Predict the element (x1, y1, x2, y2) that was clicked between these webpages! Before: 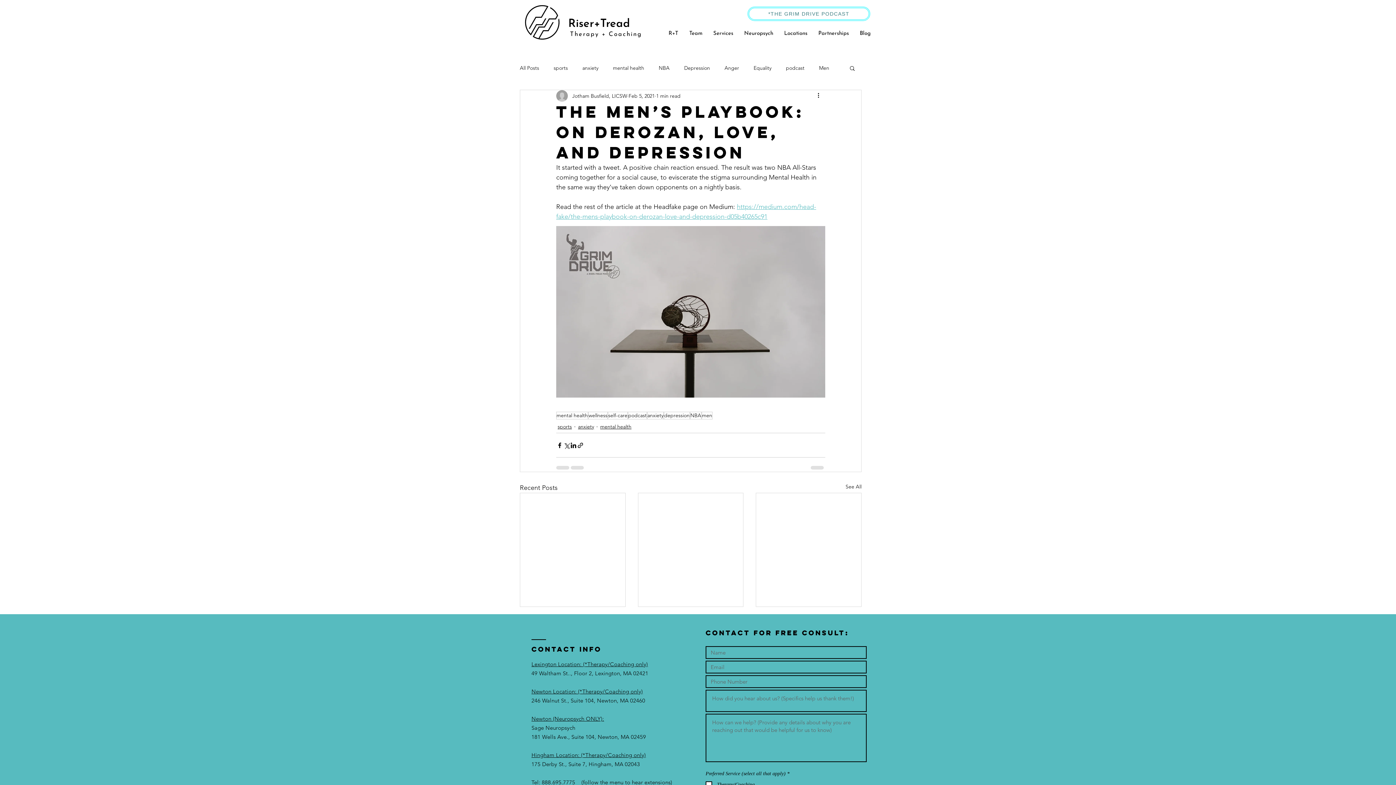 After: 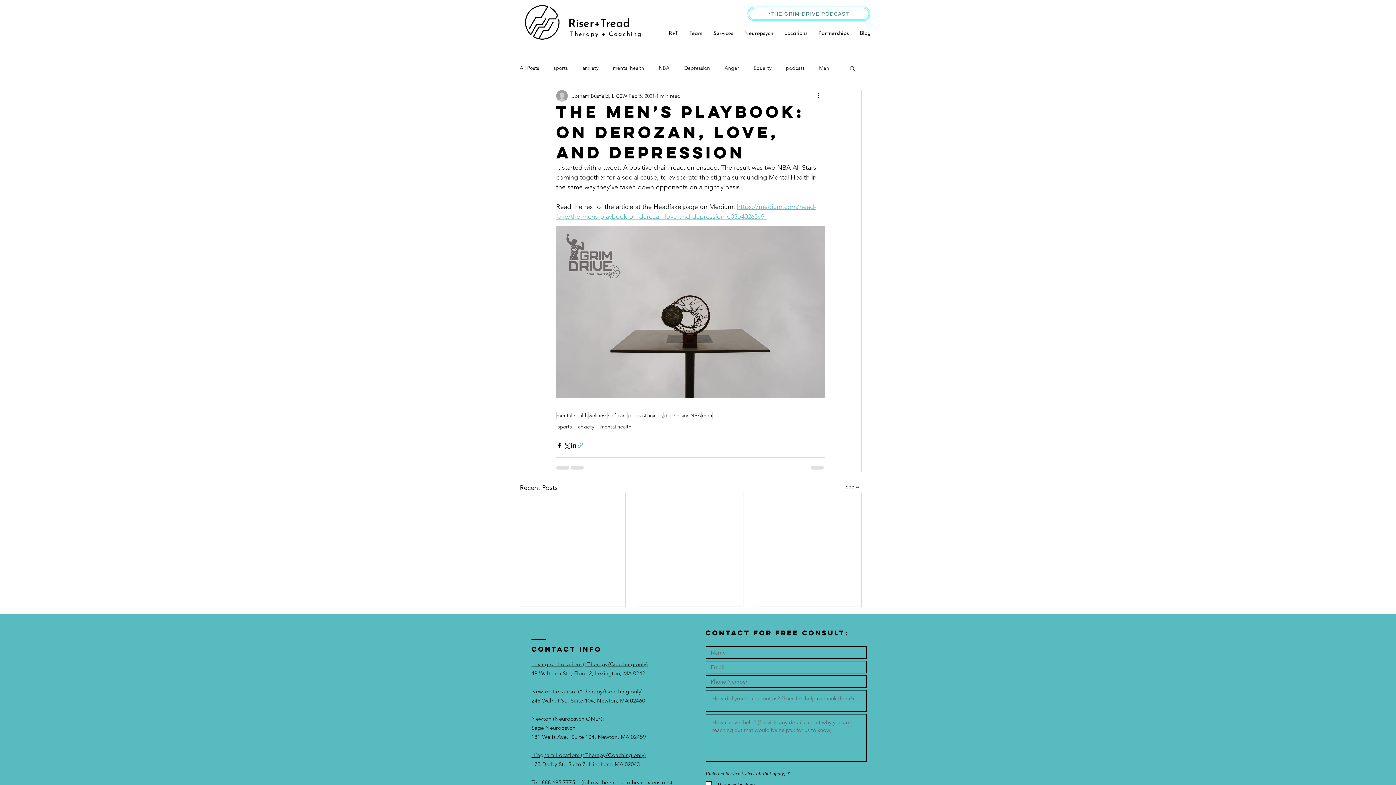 Action: bbox: (577, 442, 584, 449) label: Share via link